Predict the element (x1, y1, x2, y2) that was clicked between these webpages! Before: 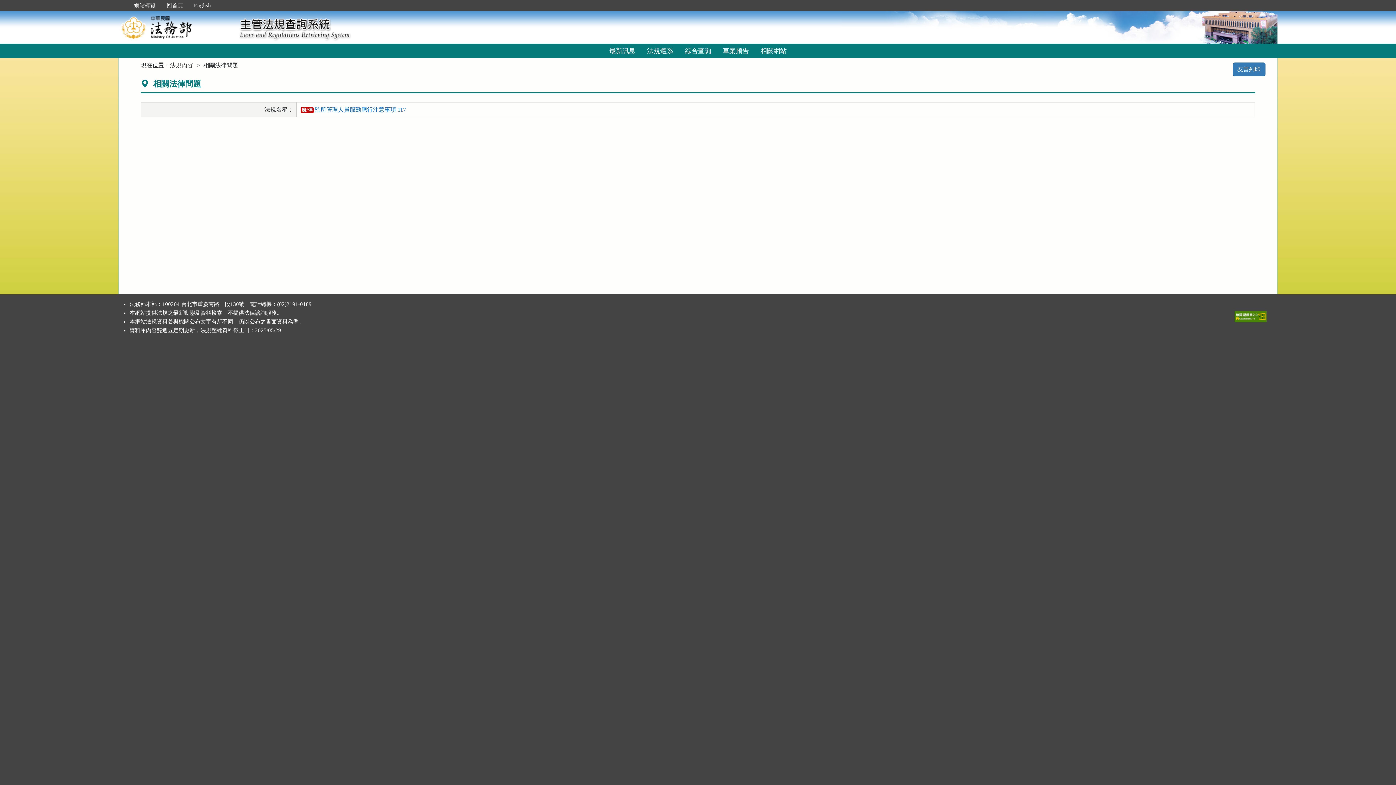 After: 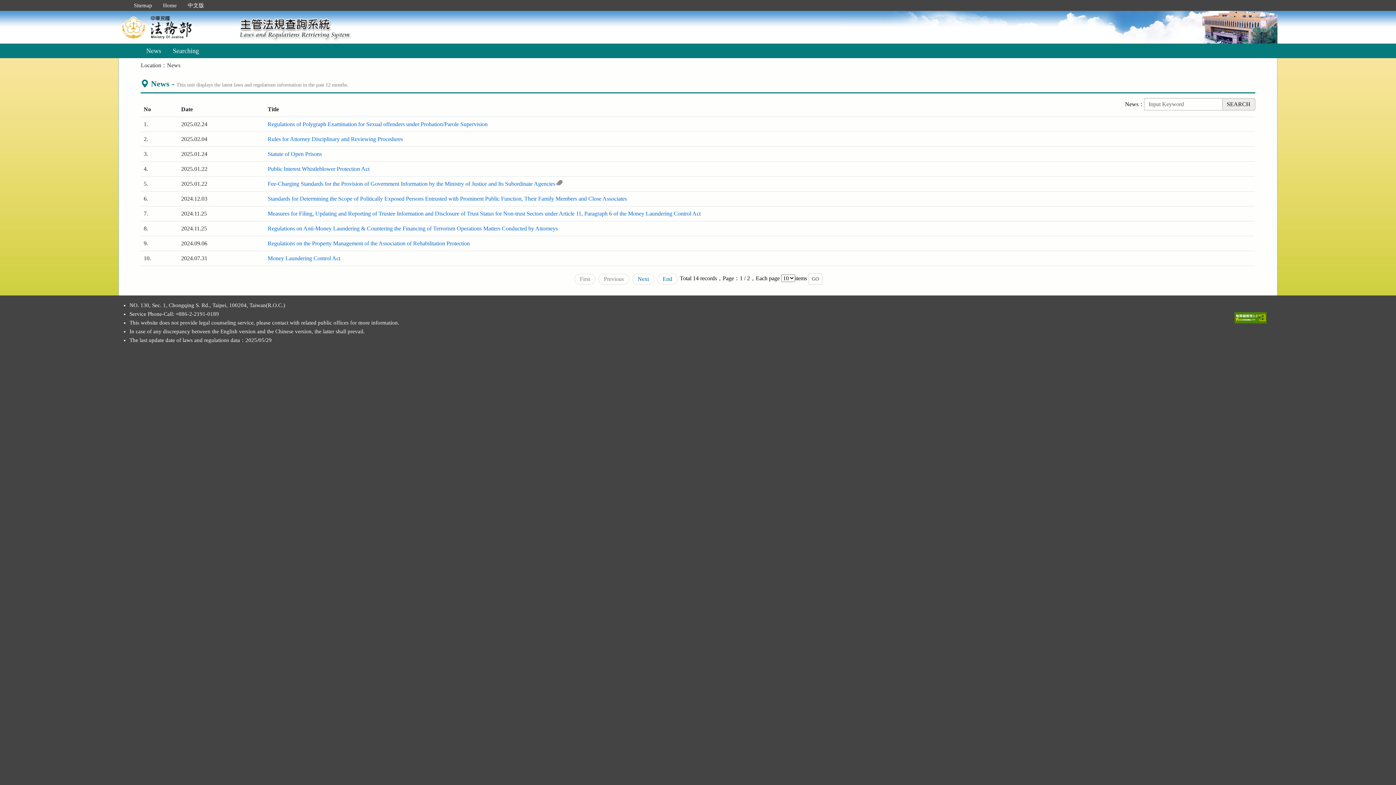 Action: label: English bbox: (188, 2, 216, 8)